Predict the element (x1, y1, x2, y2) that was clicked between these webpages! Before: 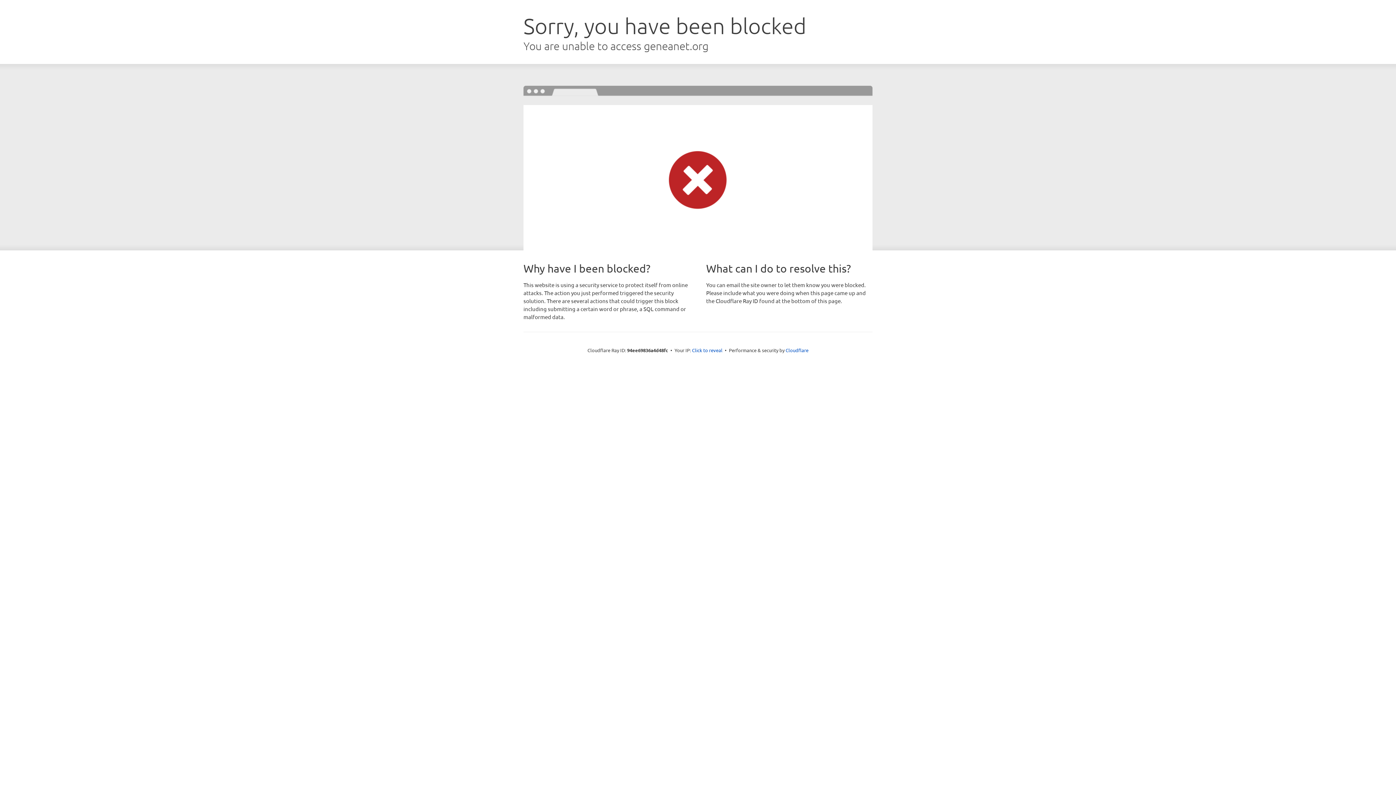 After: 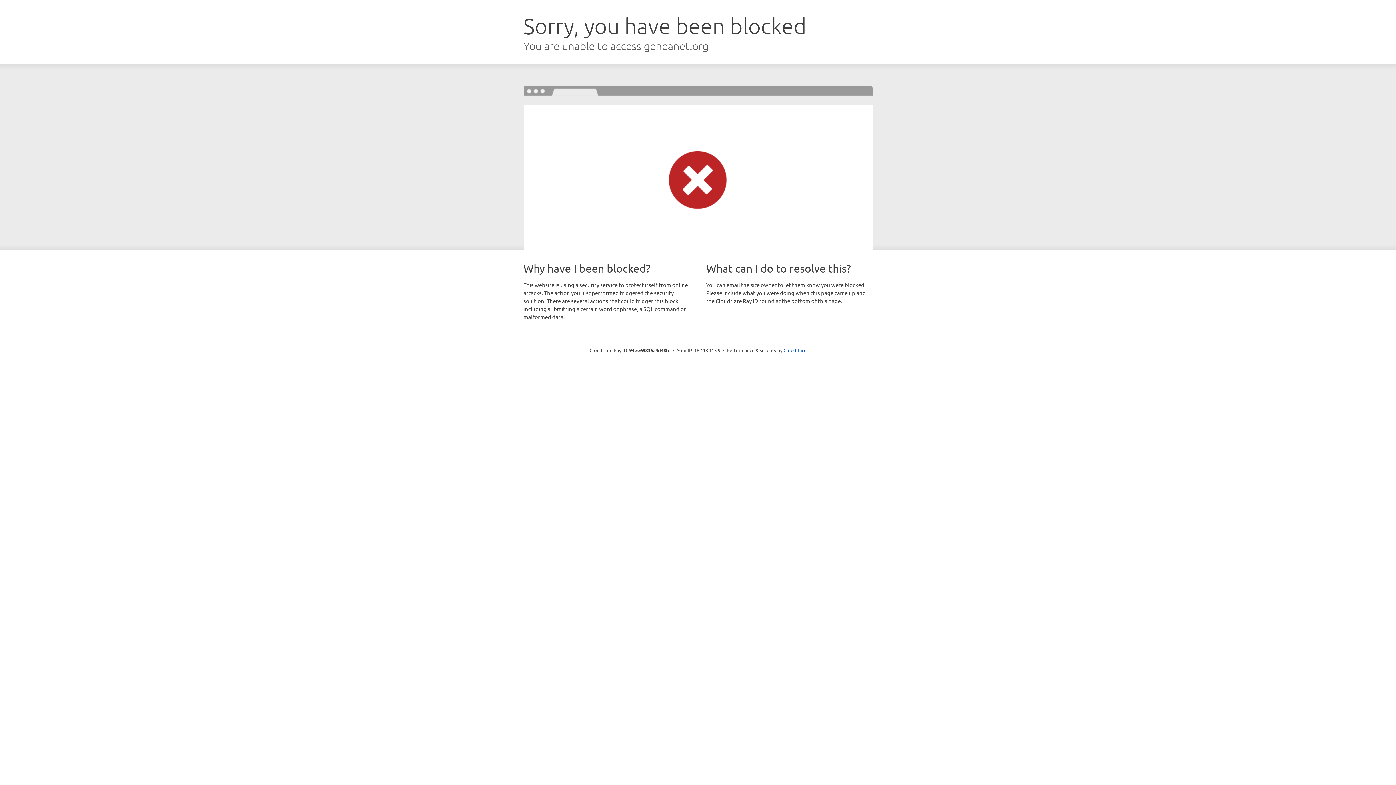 Action: label: Click to reveal bbox: (692, 346, 722, 353)